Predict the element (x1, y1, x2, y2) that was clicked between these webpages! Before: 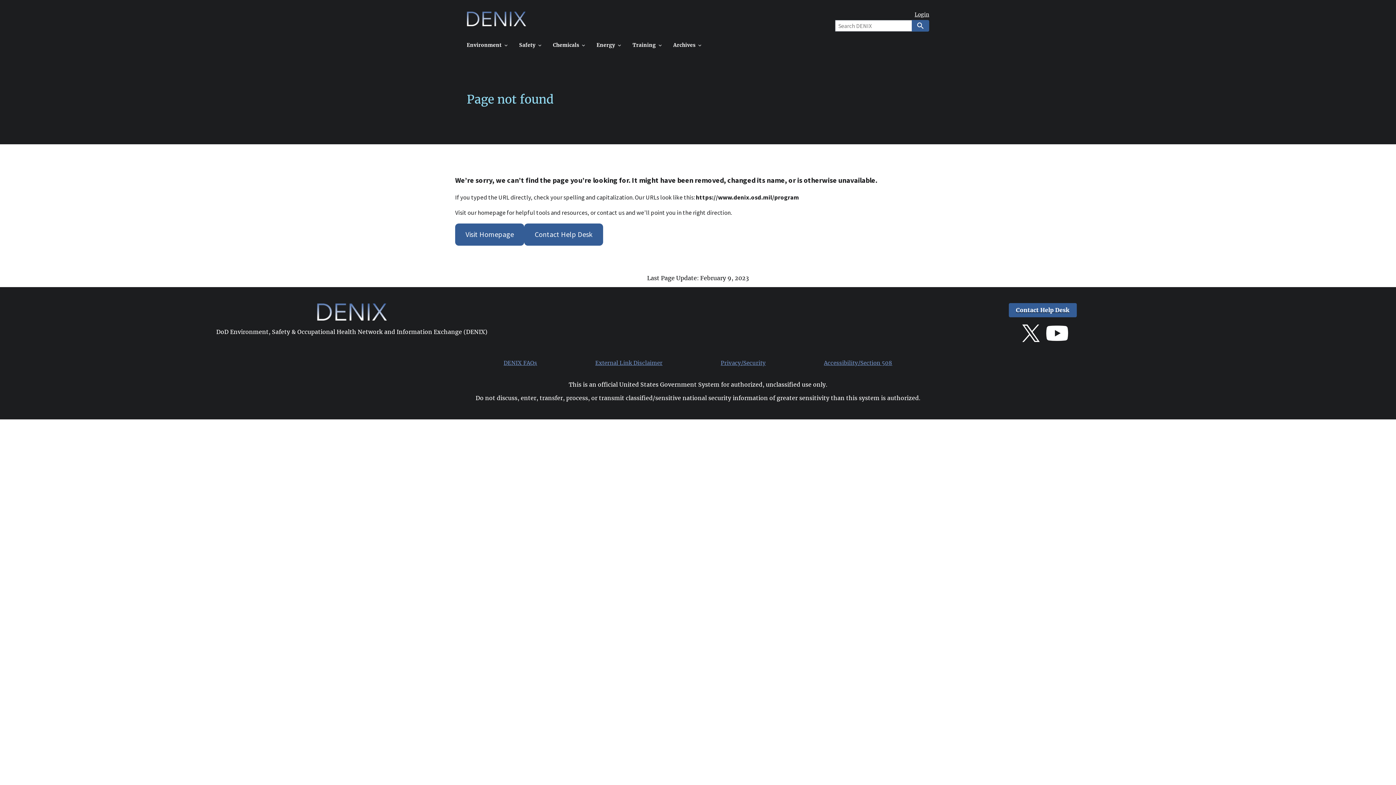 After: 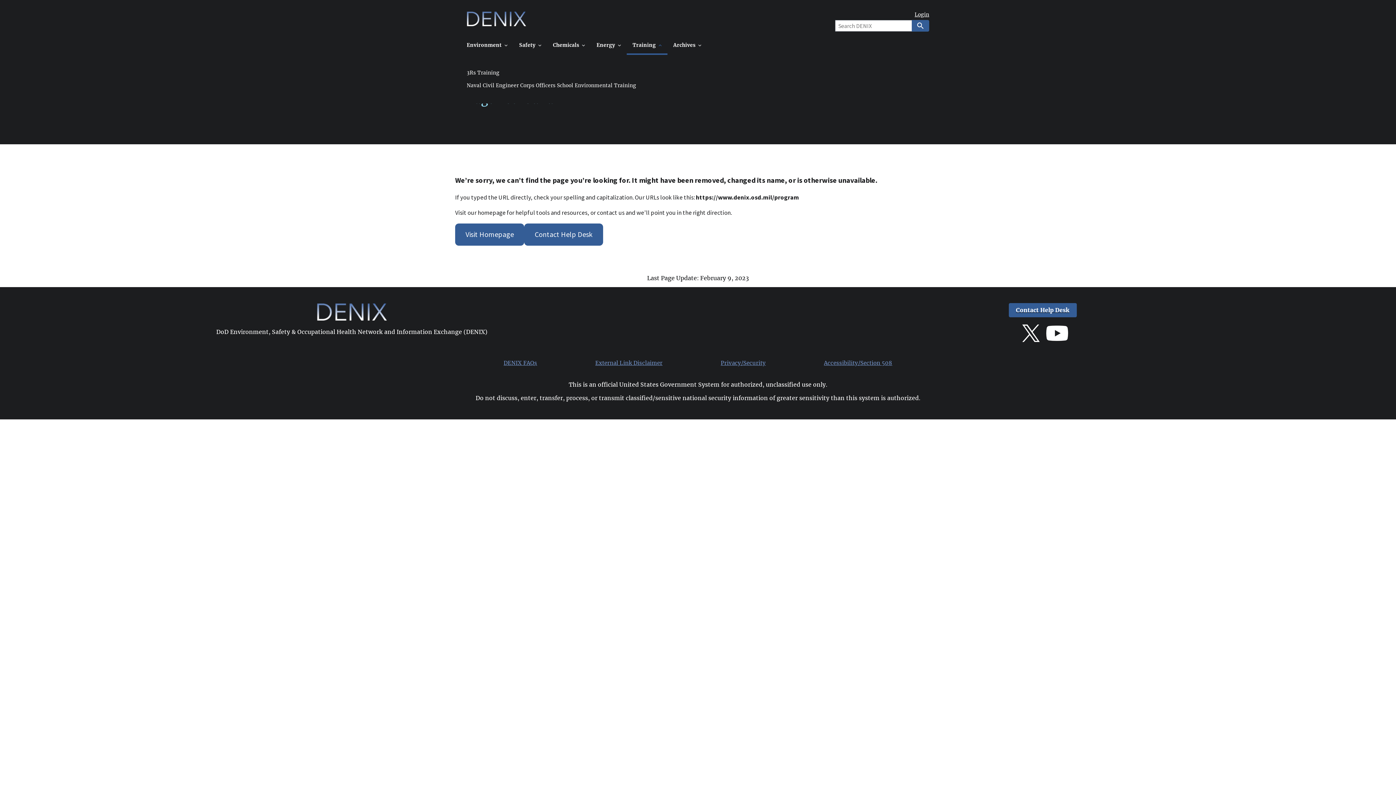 Action: bbox: (626, 37, 667, 54) label: Training